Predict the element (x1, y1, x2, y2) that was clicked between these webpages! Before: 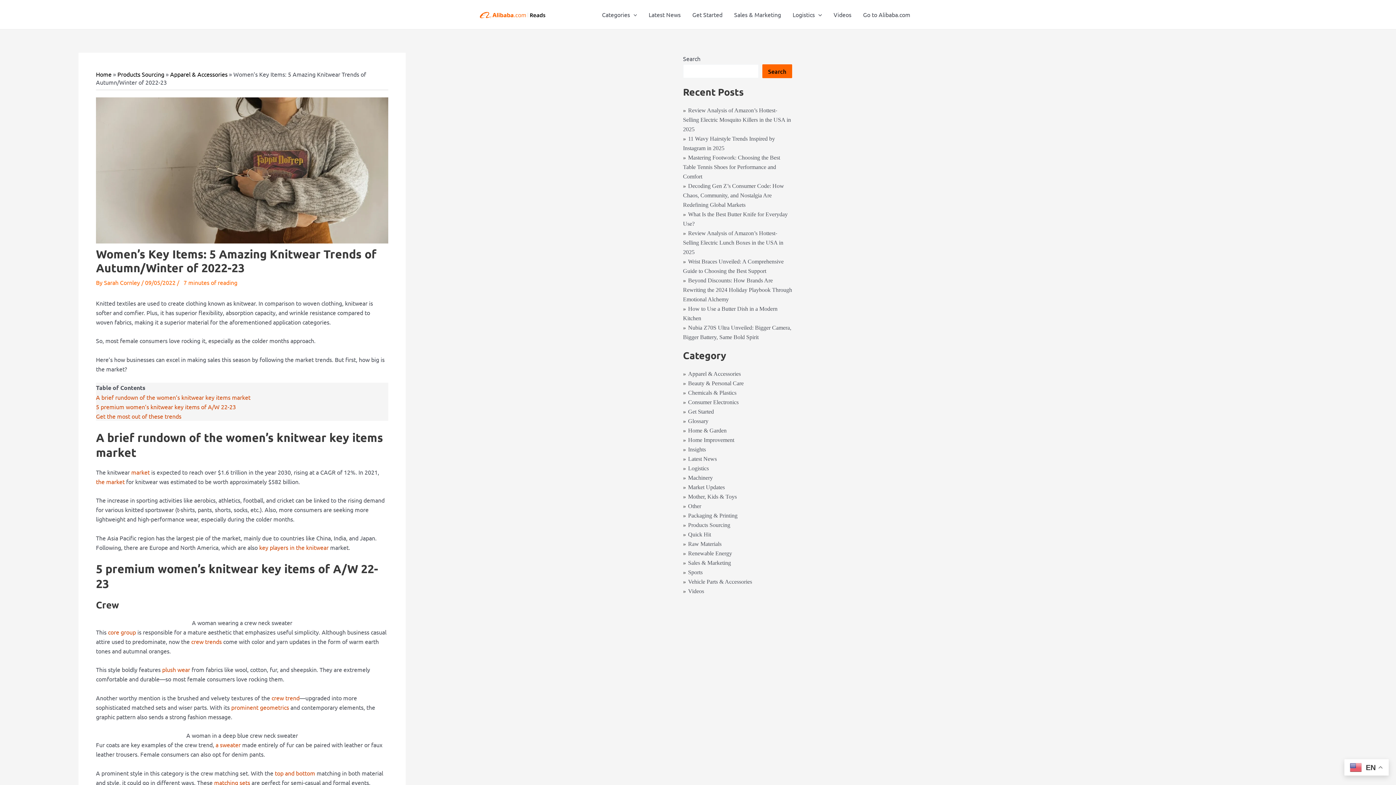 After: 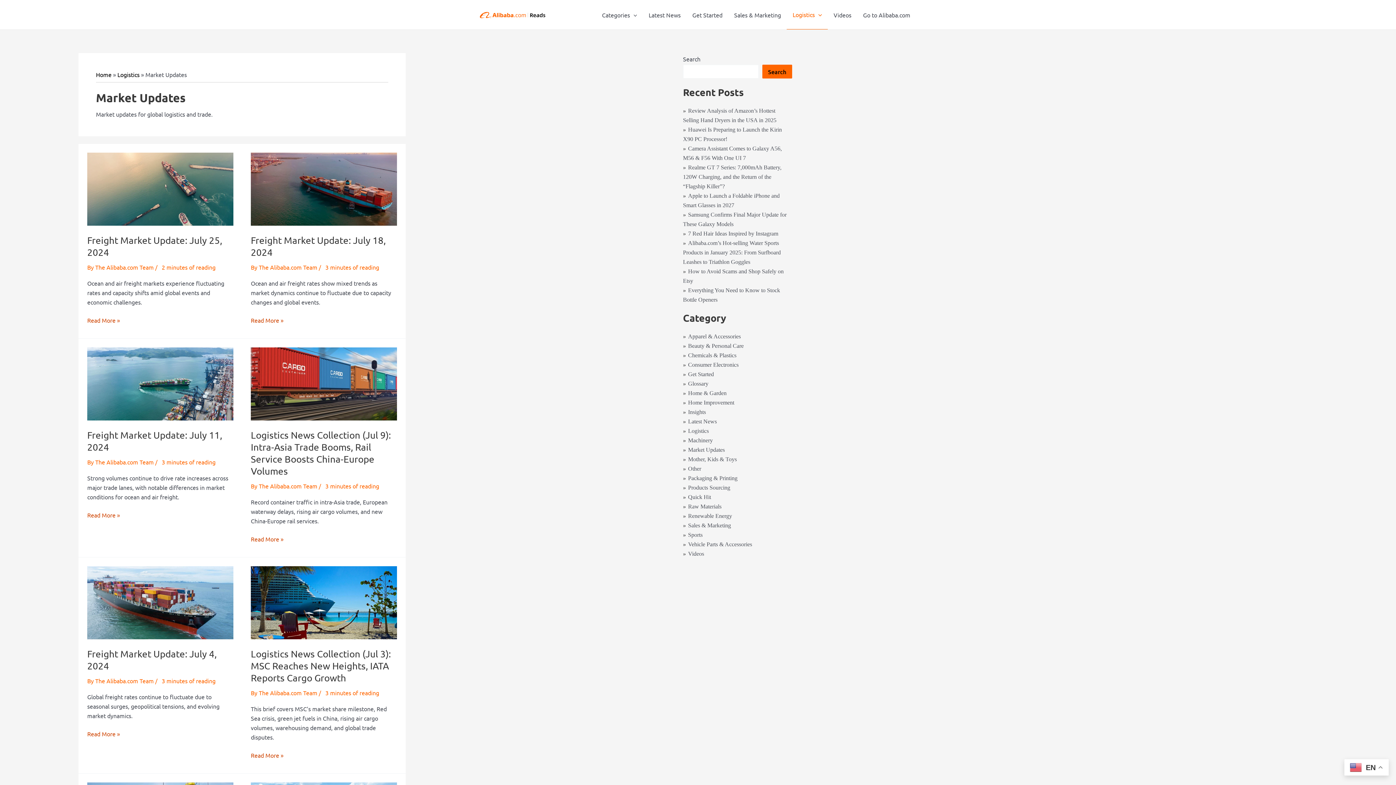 Action: label: Market Updates bbox: (683, 484, 725, 490)